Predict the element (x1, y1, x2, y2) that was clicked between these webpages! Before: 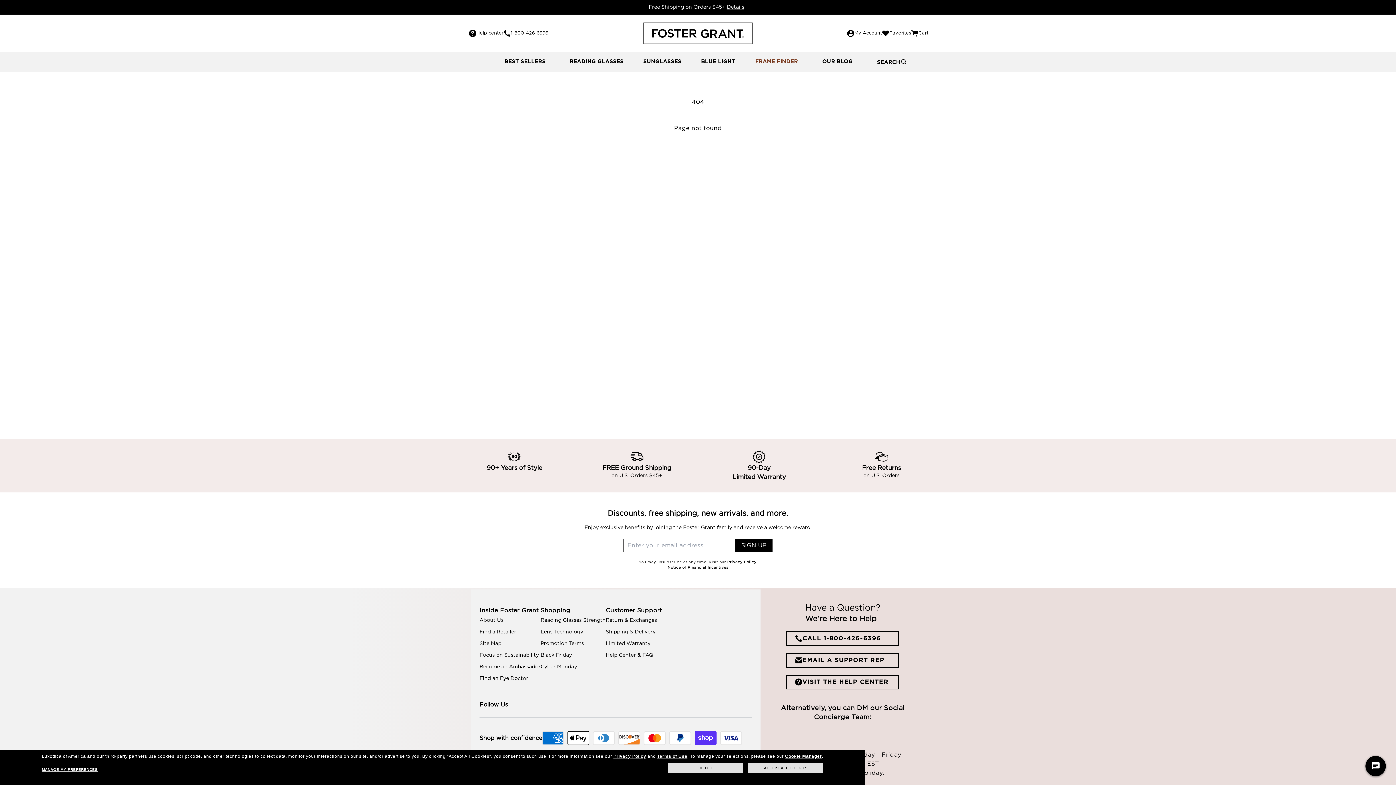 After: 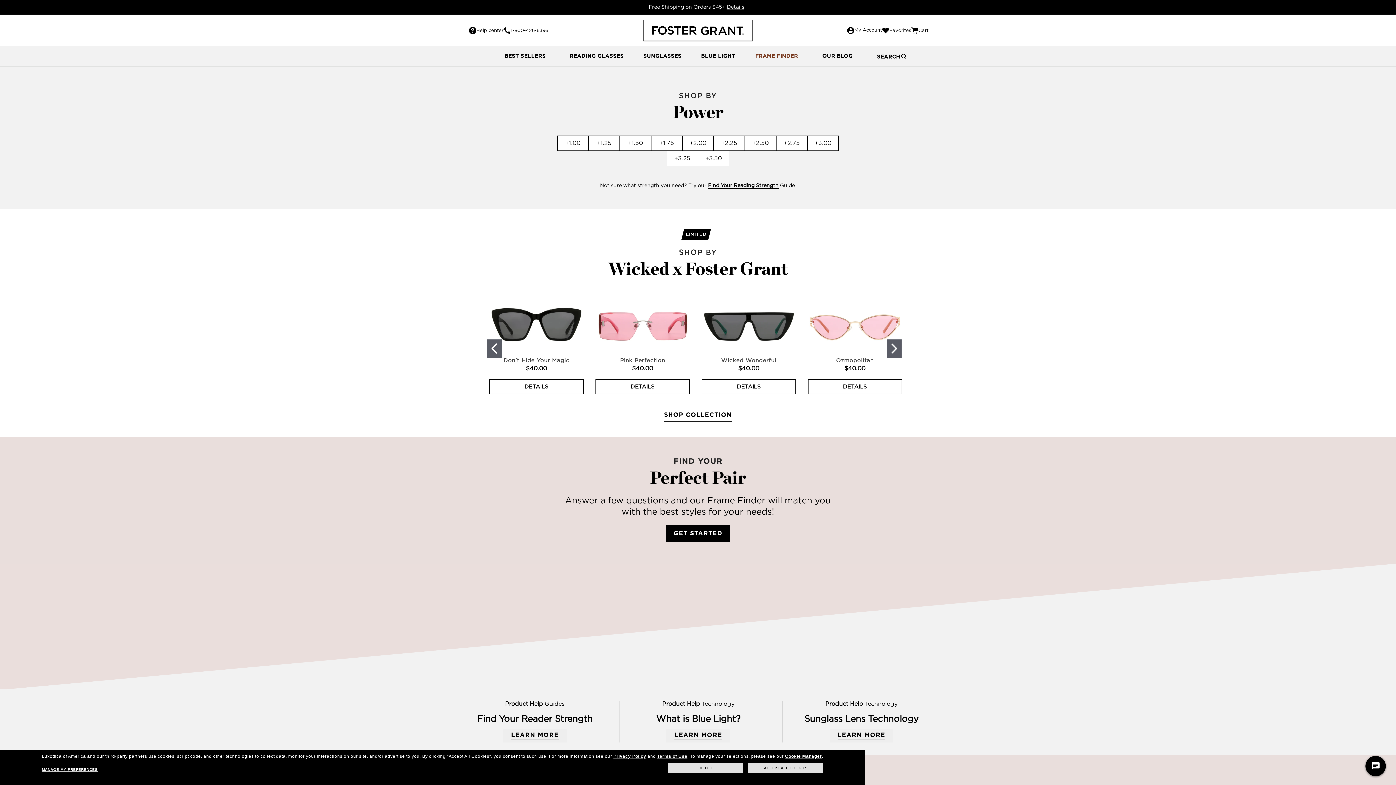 Action: bbox: (640, 19, 755, 46)